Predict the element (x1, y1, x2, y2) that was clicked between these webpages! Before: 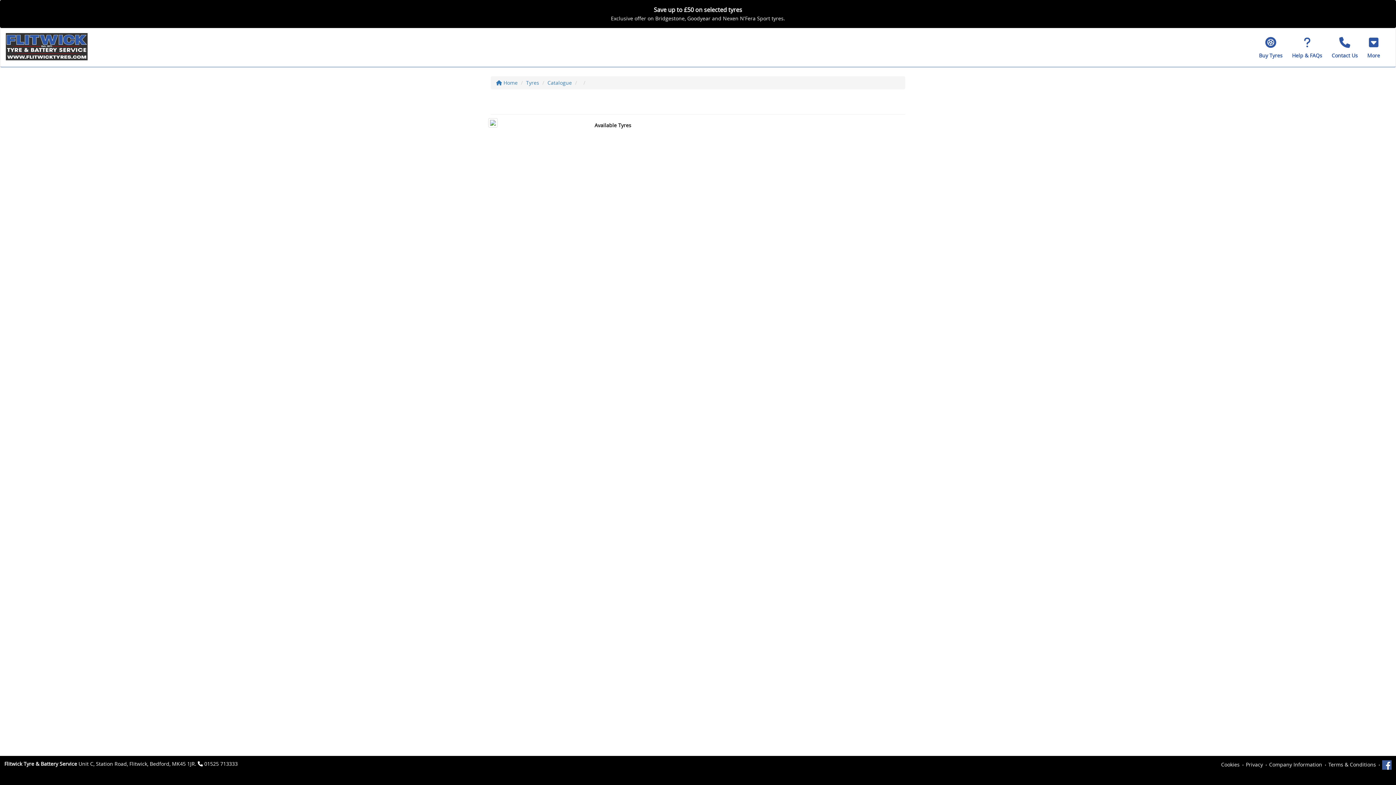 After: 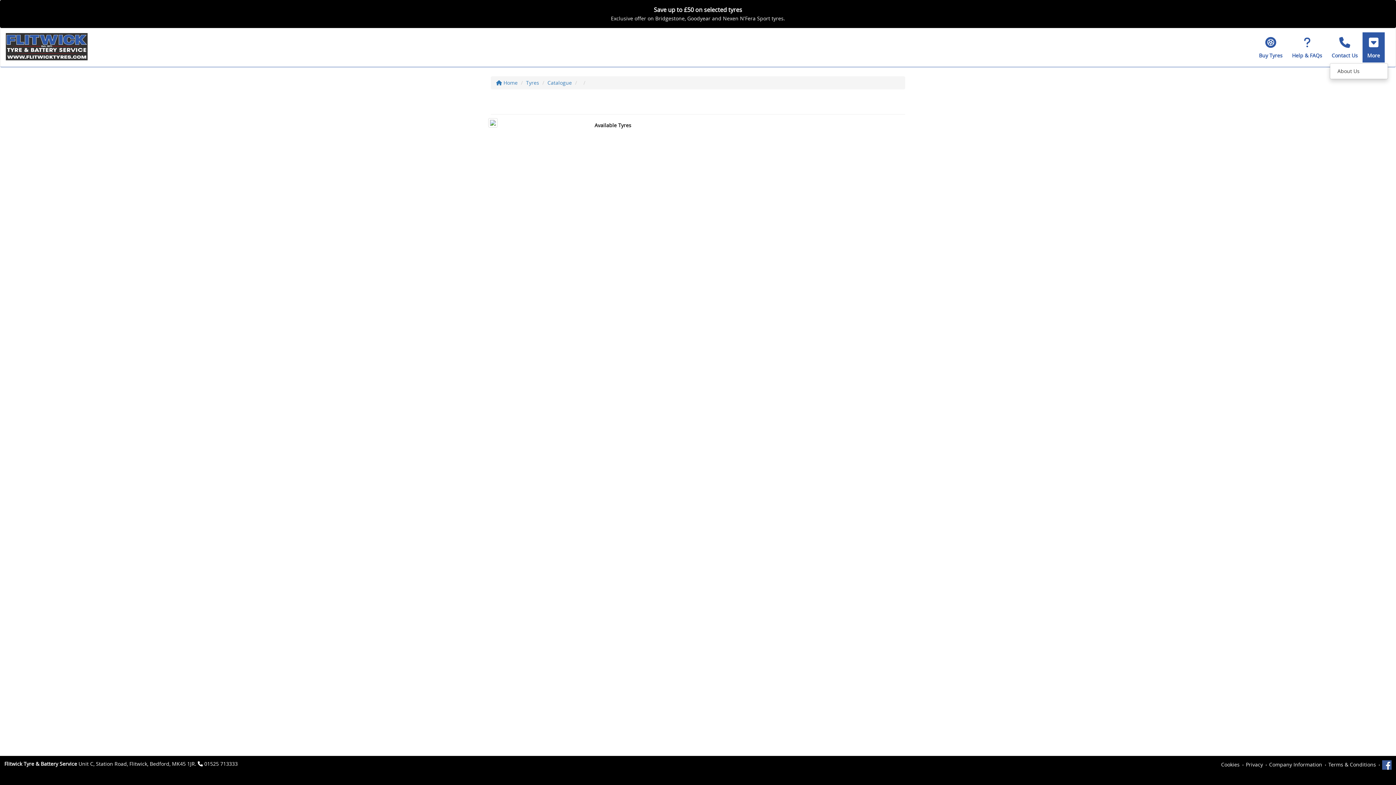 Action: bbox: (1362, 32, 1385, 62) label: More